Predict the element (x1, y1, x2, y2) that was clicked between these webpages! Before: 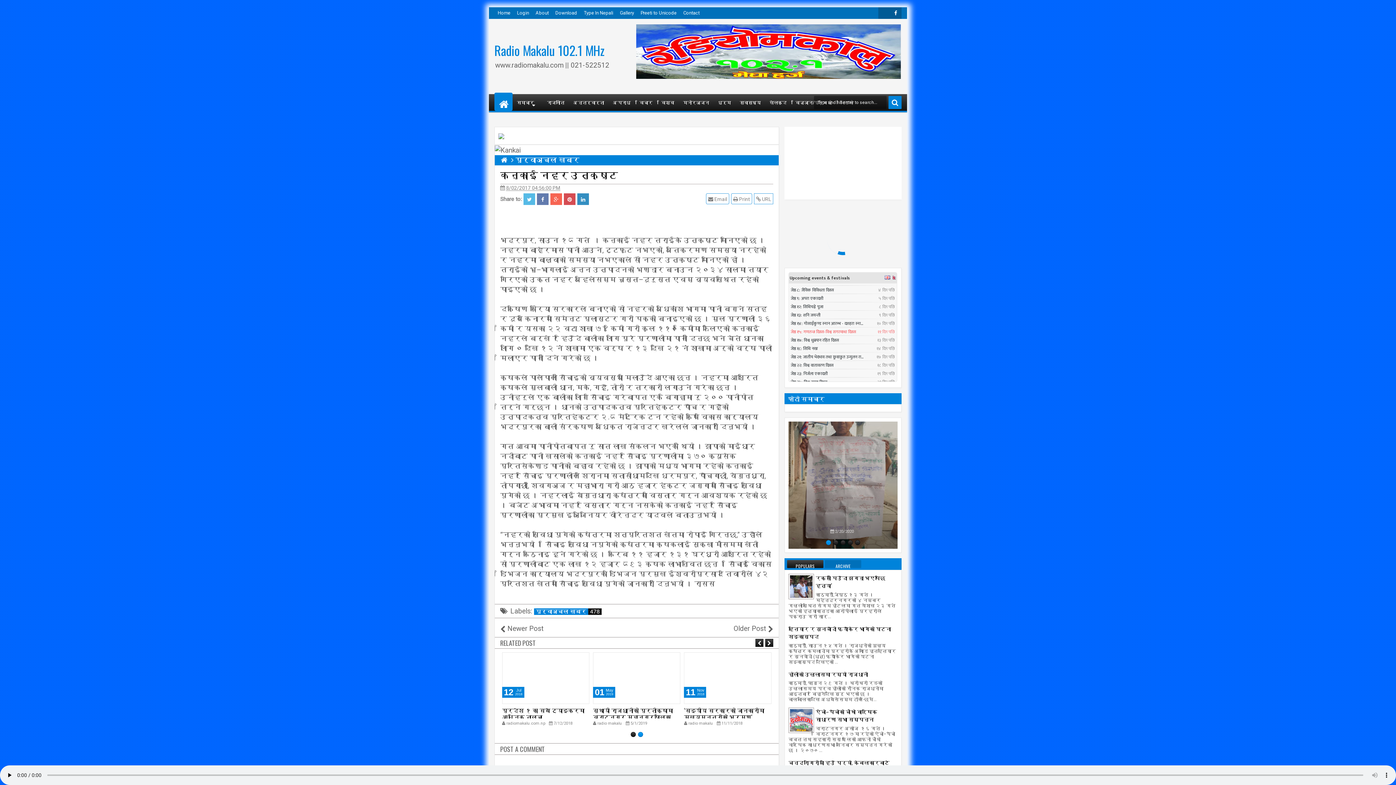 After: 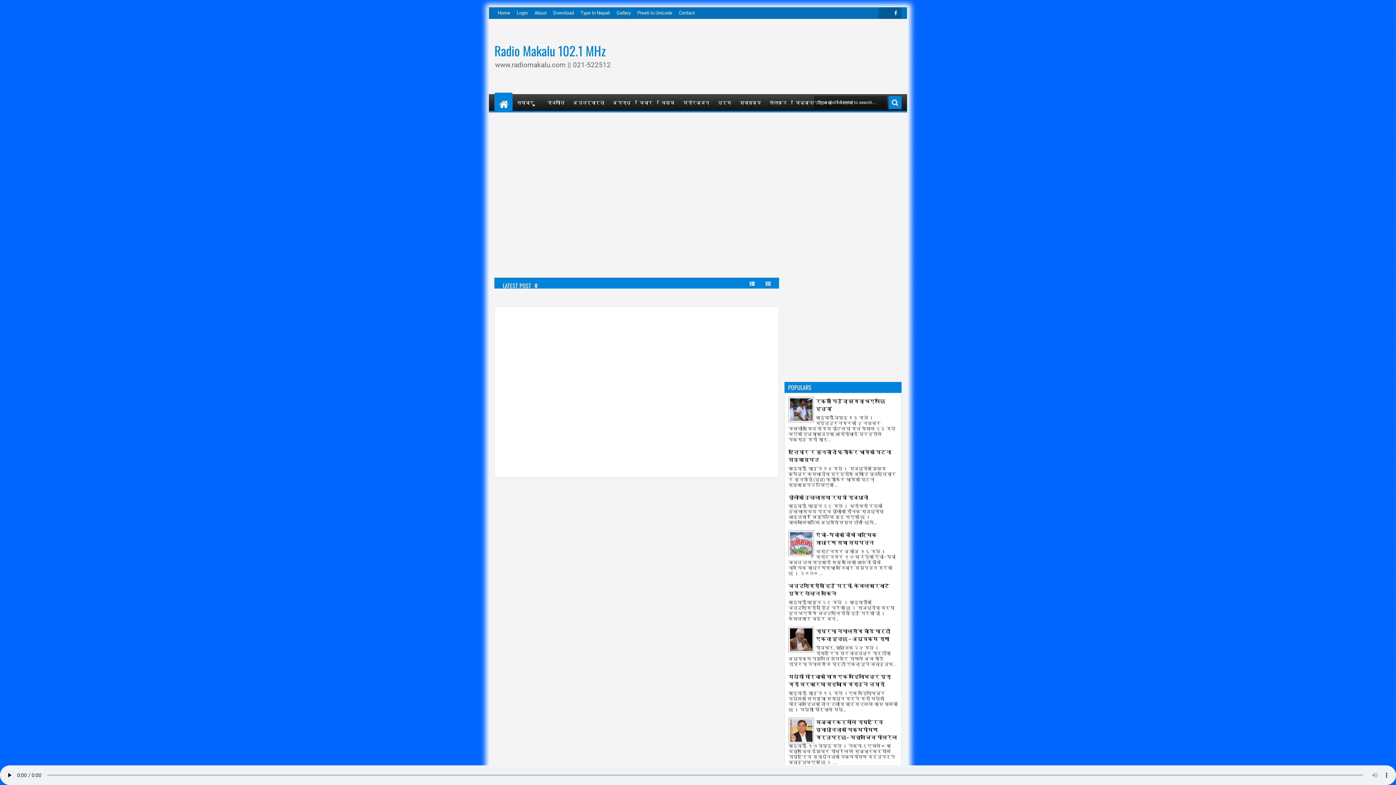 Action: label: Radio Makalu 102.1 MHz bbox: (494, 40, 604, 59)